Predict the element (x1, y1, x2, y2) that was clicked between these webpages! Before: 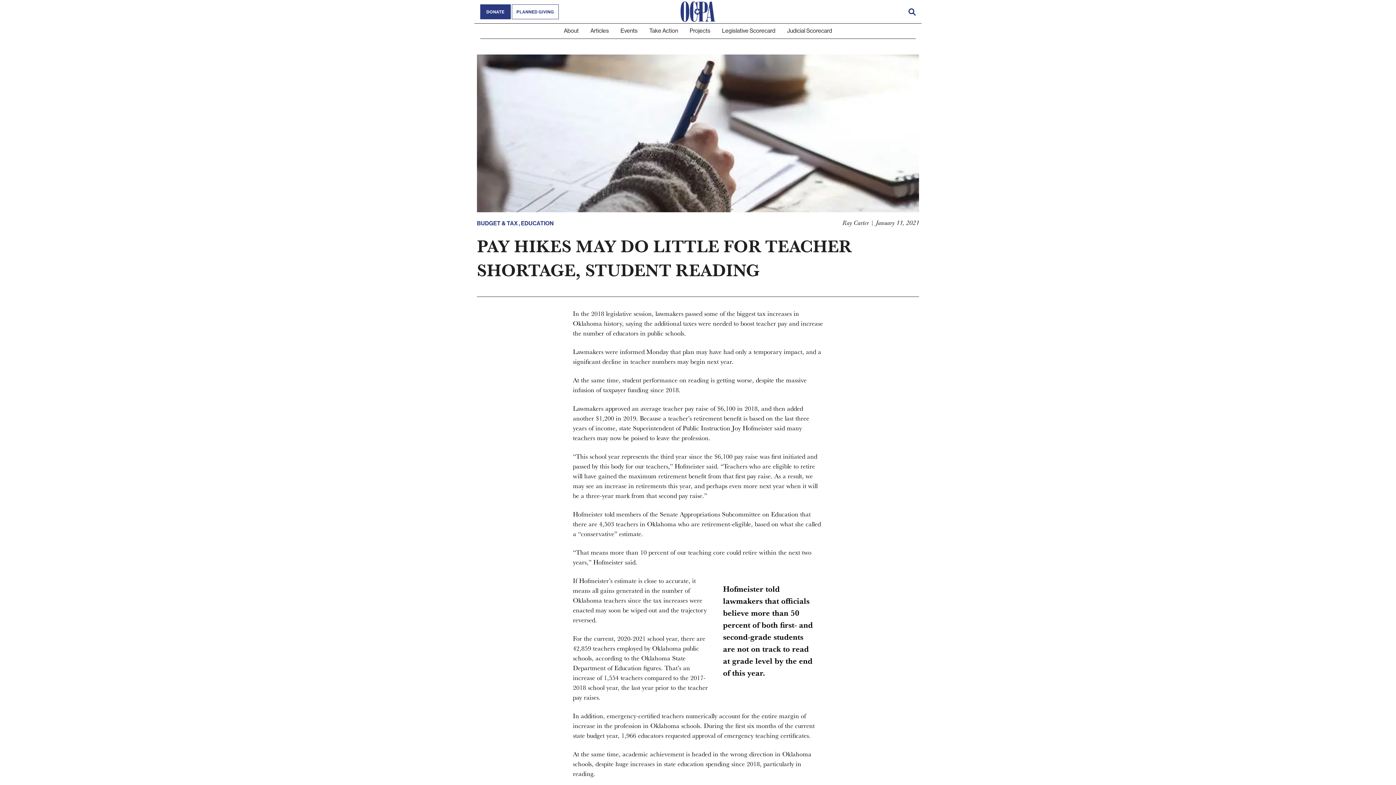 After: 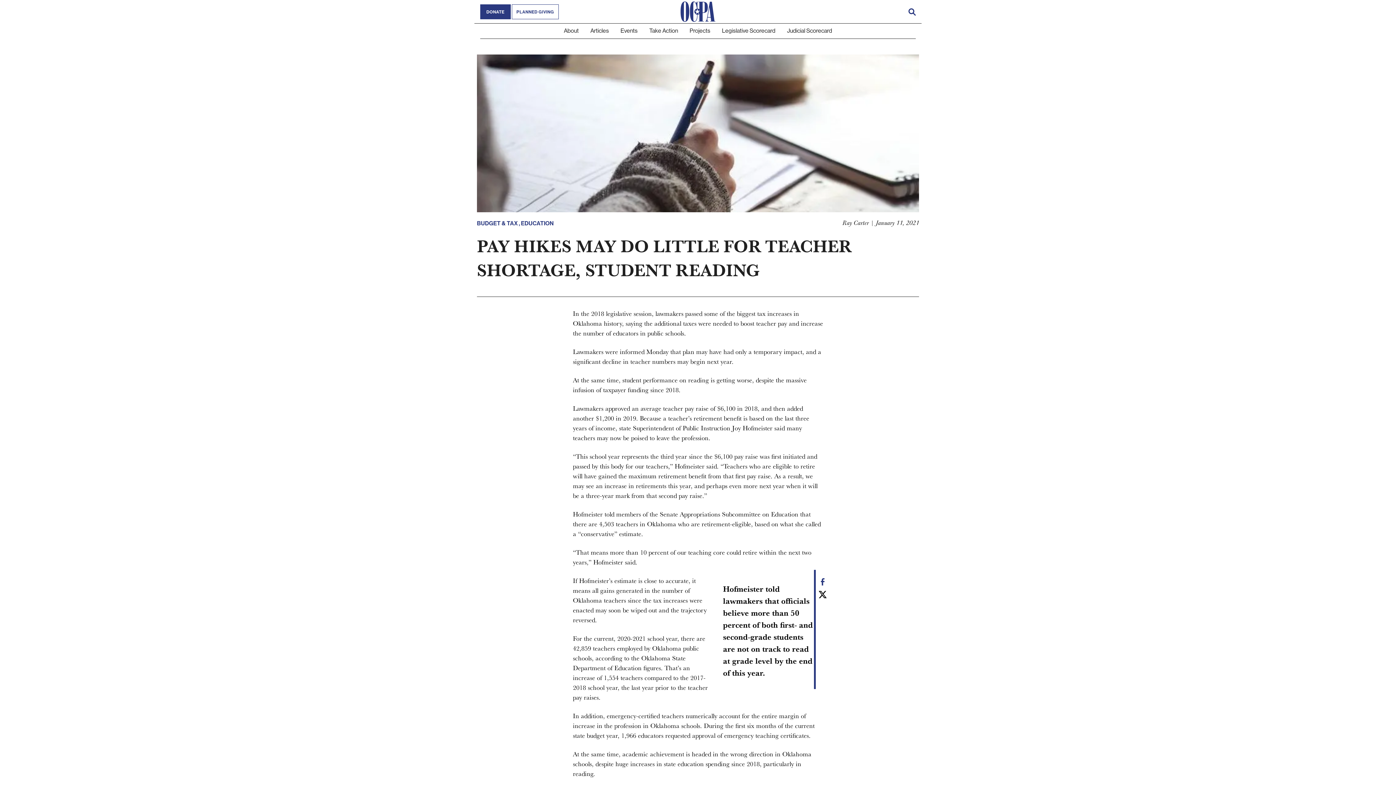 Action: bbox: (818, 589, 826, 597)